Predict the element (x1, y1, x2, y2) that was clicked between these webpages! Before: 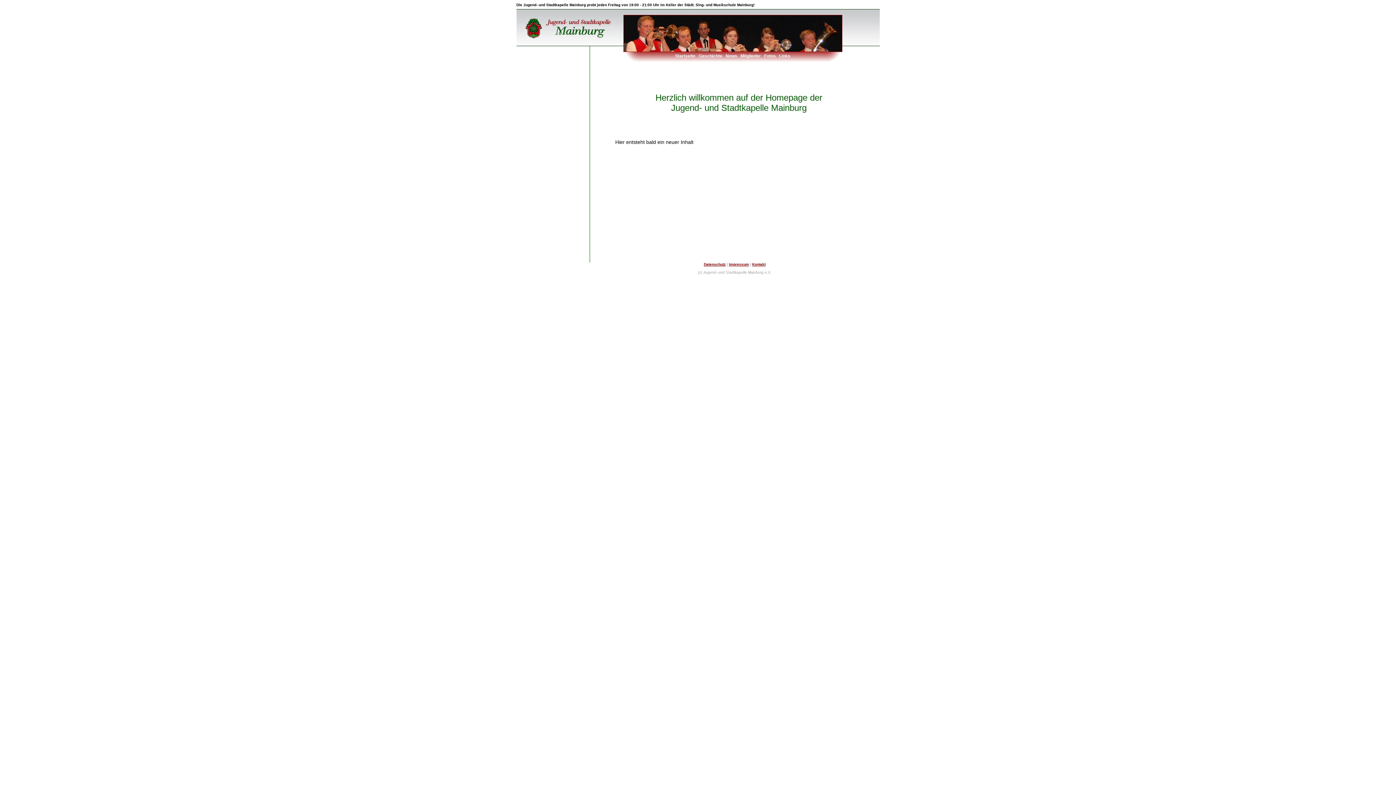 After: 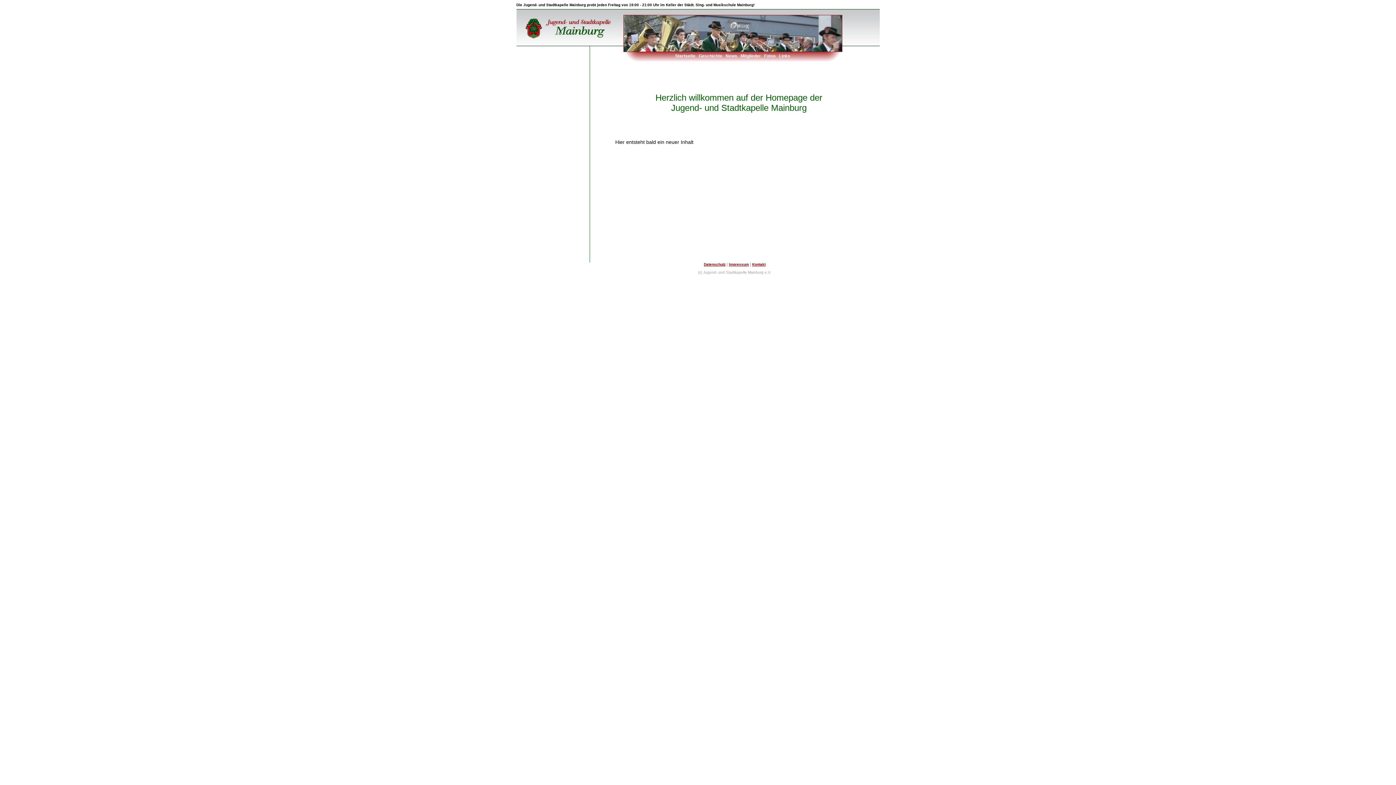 Action: bbox: (739, 53, 762, 58) label: Mitglieder